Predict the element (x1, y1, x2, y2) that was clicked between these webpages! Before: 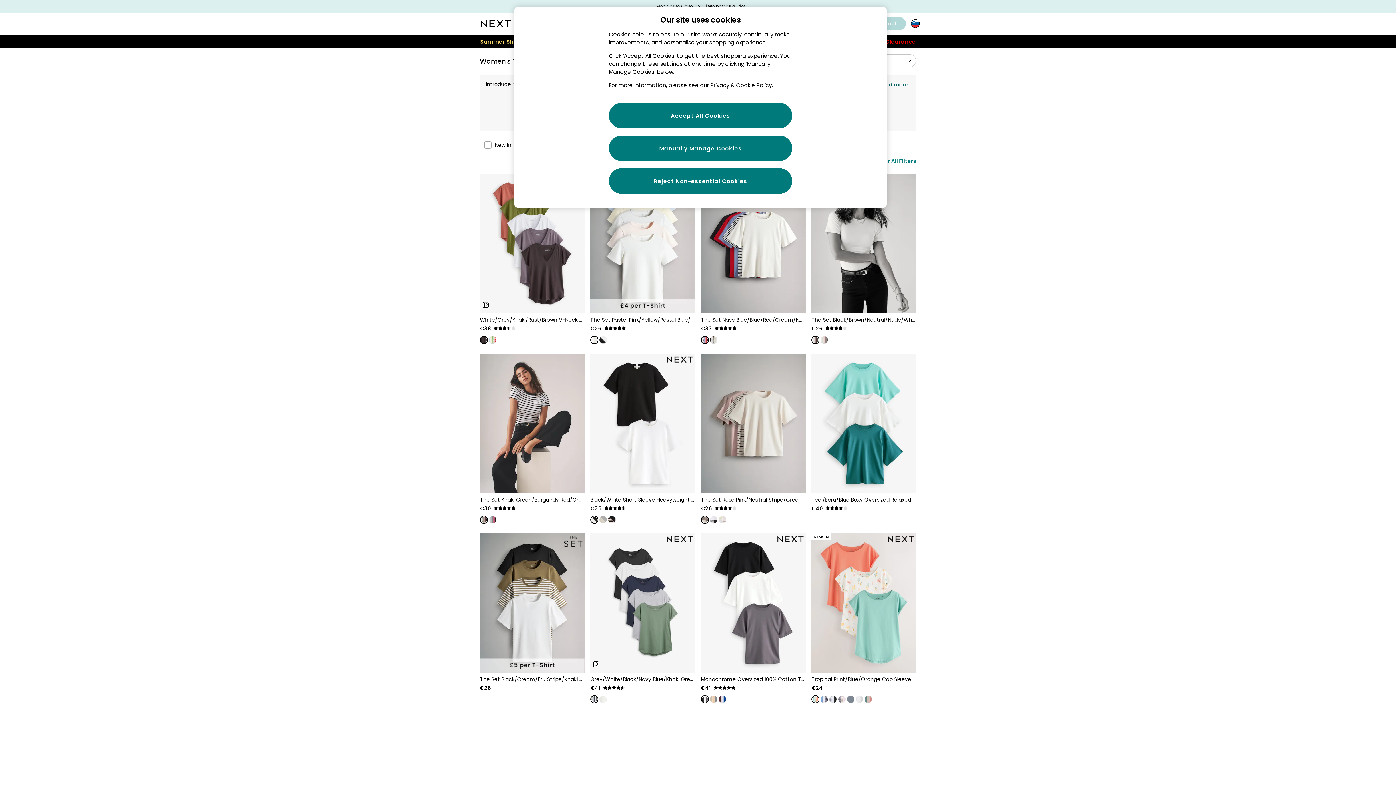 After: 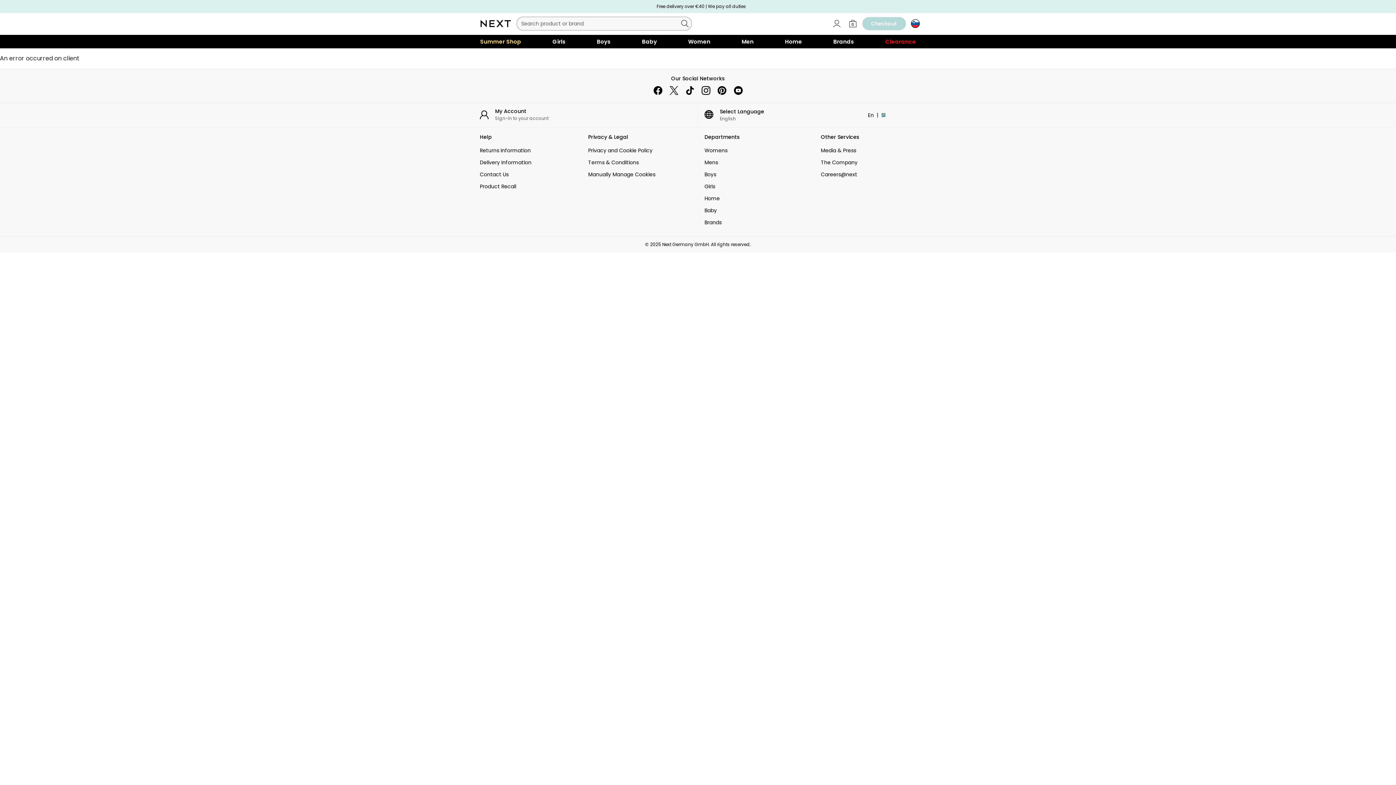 Action: bbox: (599, 516, 607, 523)